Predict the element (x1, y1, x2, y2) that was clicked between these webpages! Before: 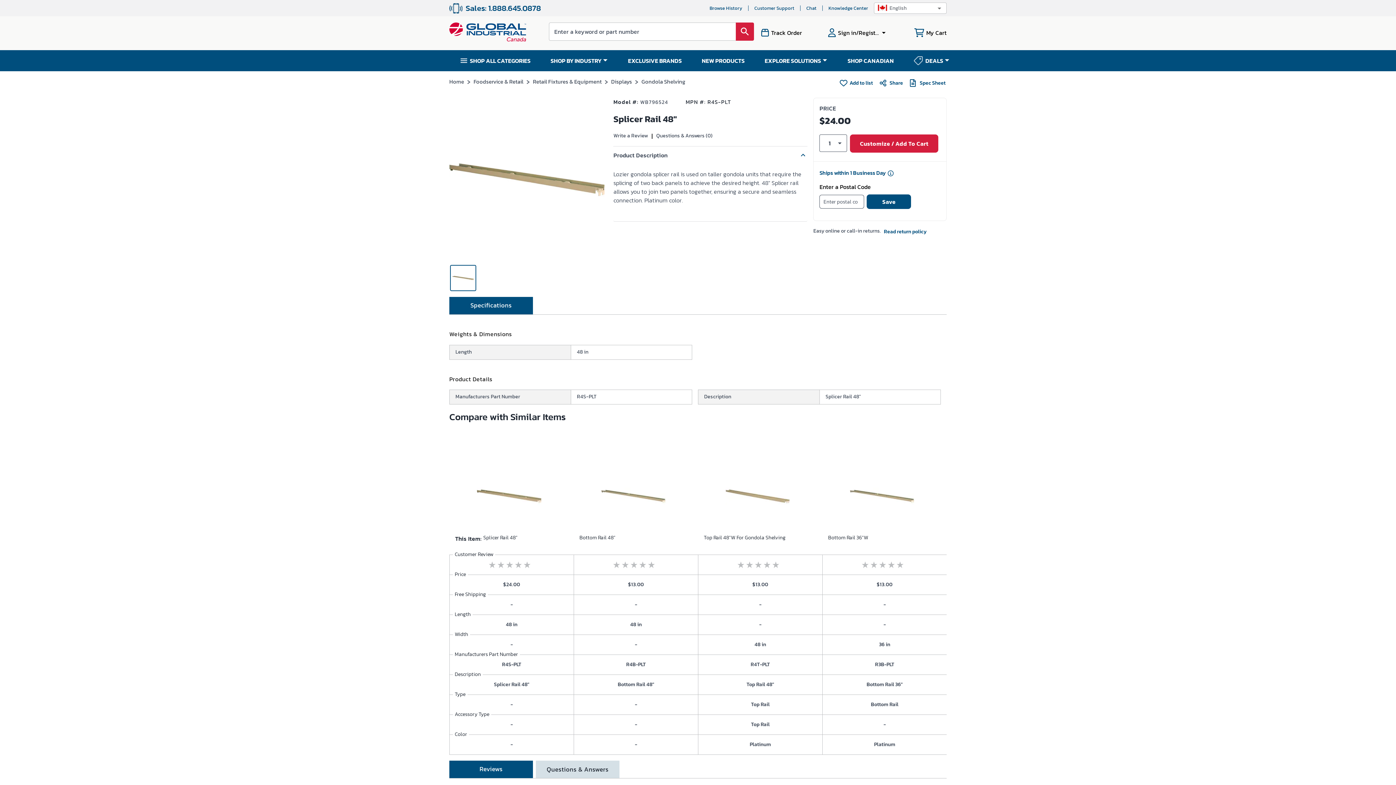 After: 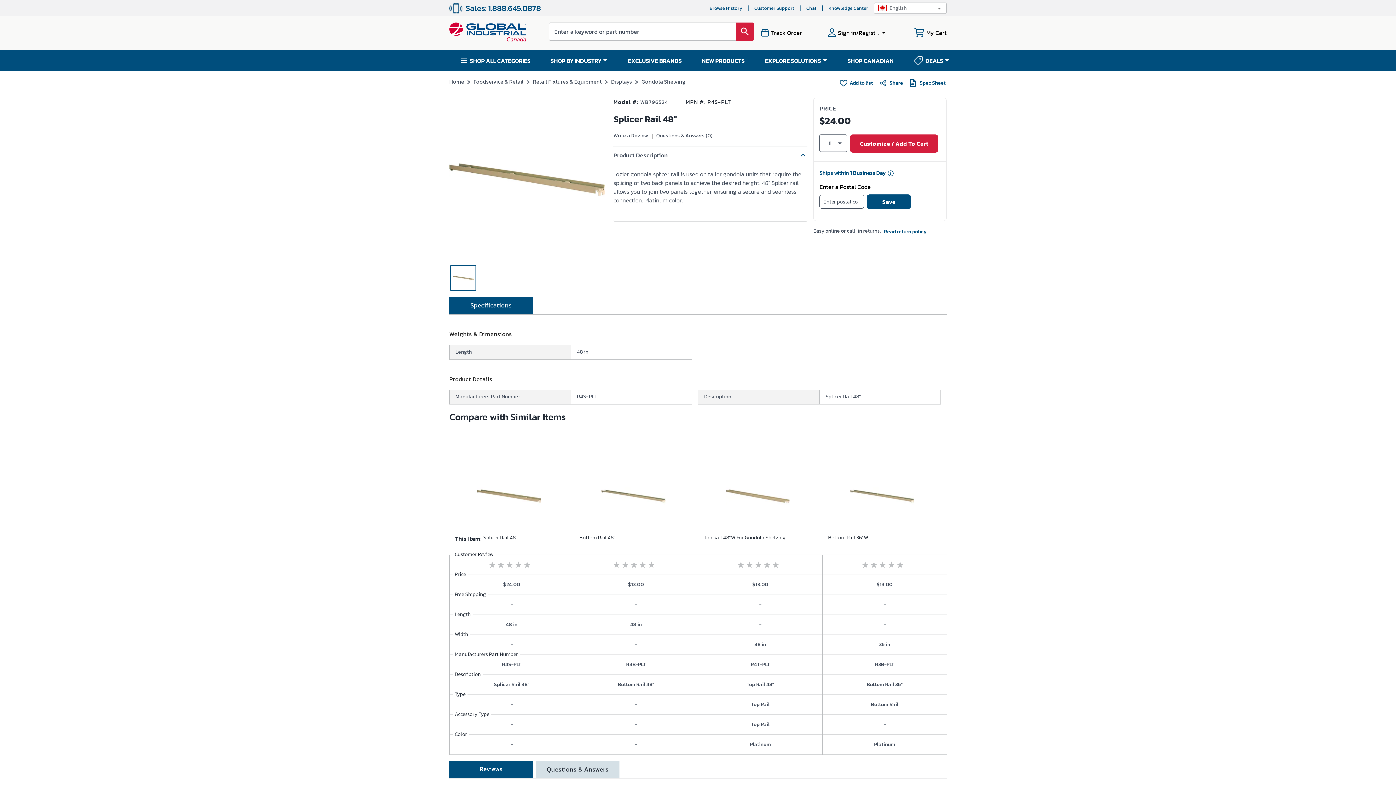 Action: bbox: (806, 4, 816, 11) label: Chat